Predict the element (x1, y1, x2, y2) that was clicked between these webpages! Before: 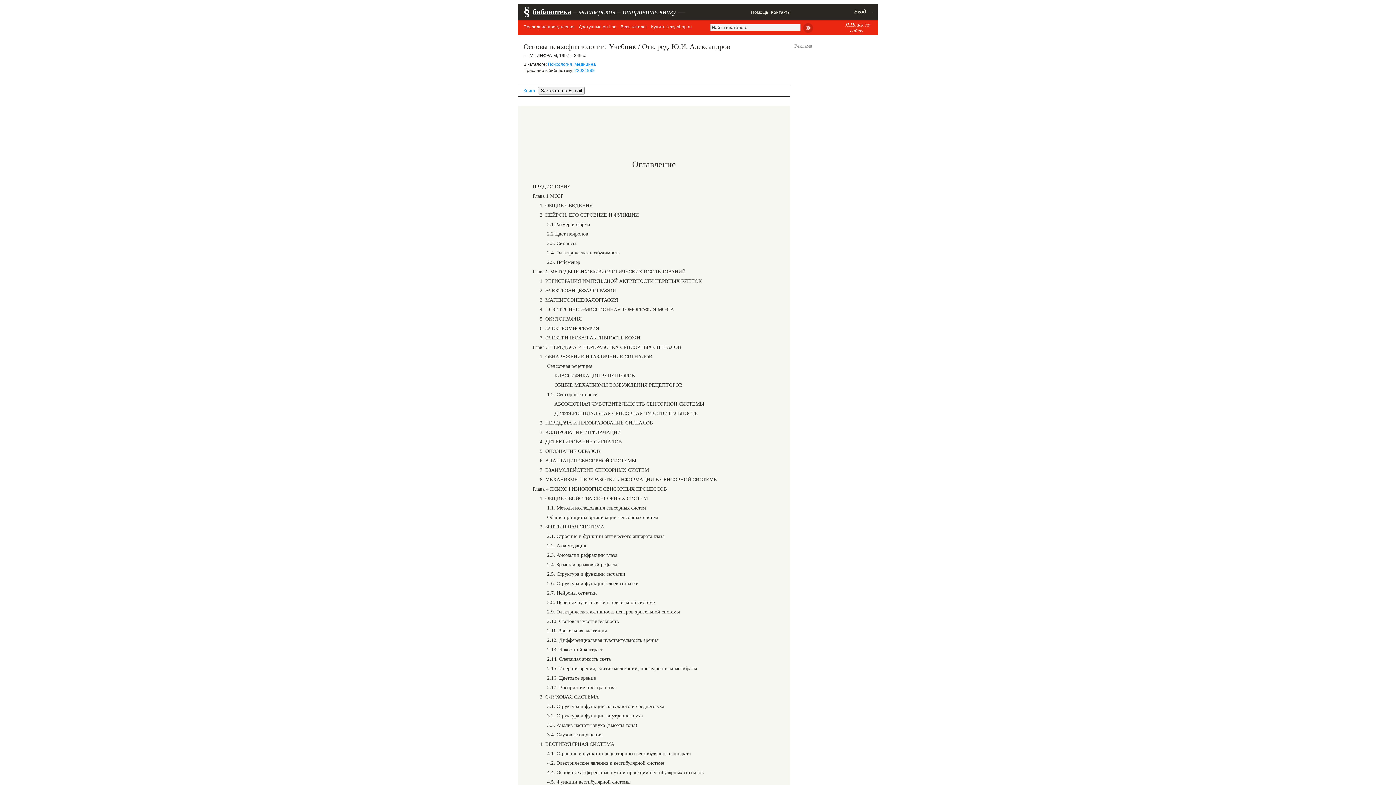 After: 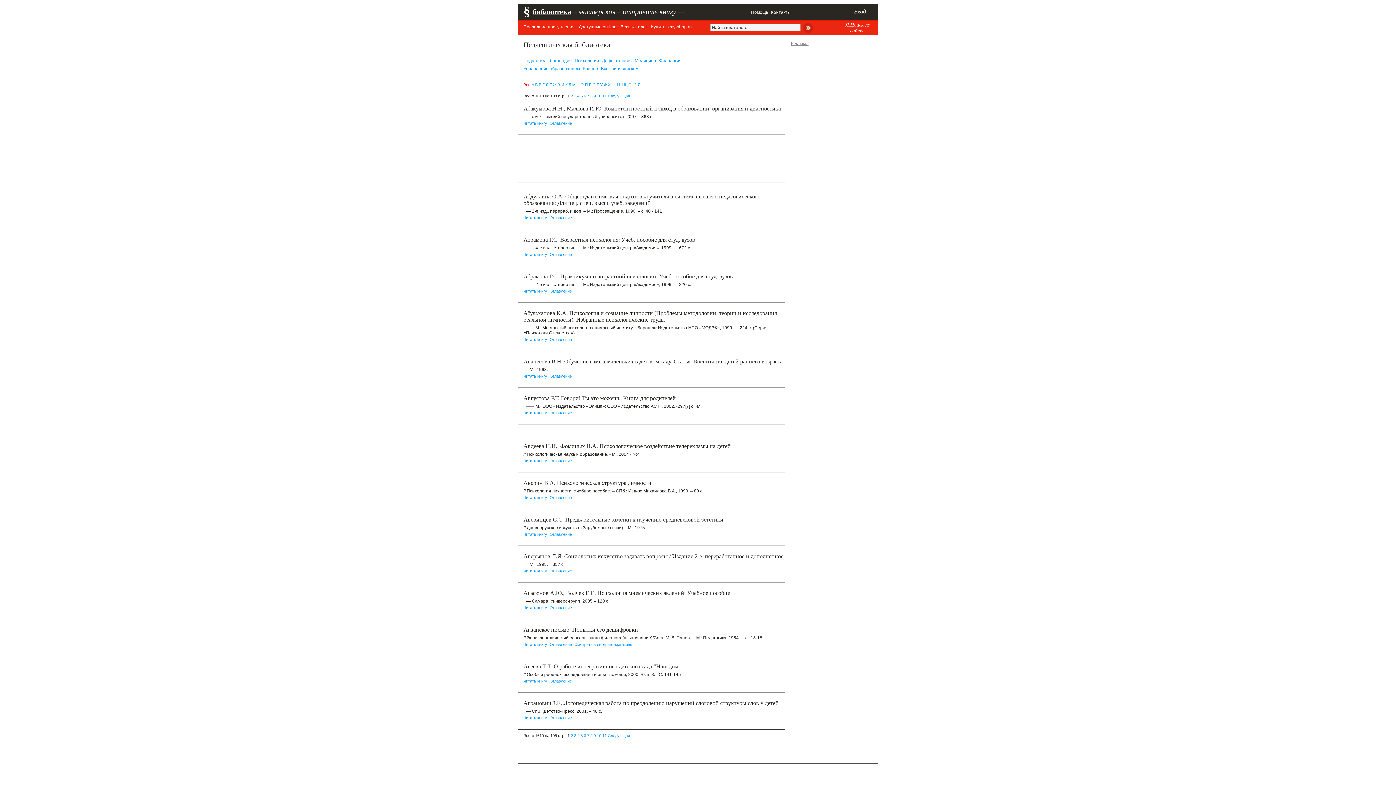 Action: label: Доступные on-line bbox: (578, 24, 619, 29)